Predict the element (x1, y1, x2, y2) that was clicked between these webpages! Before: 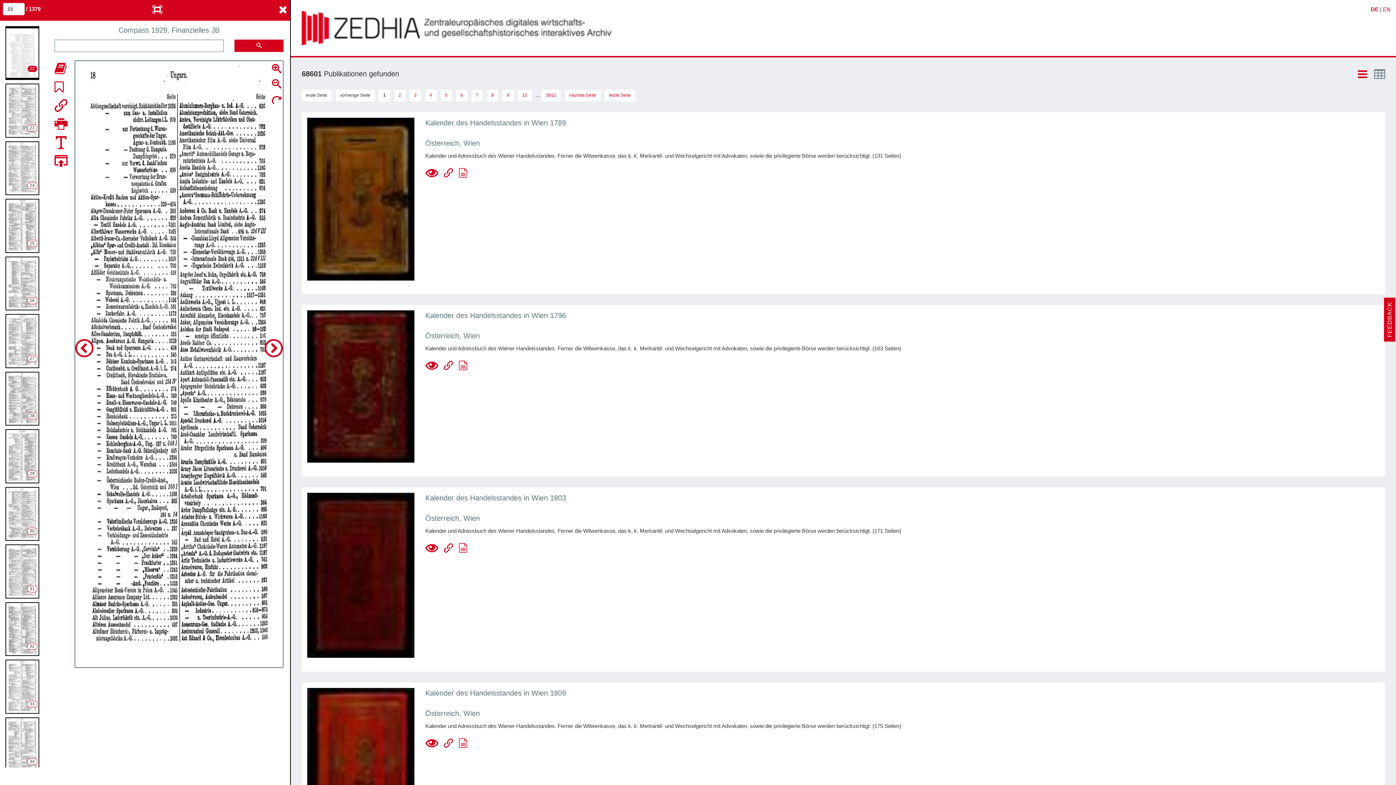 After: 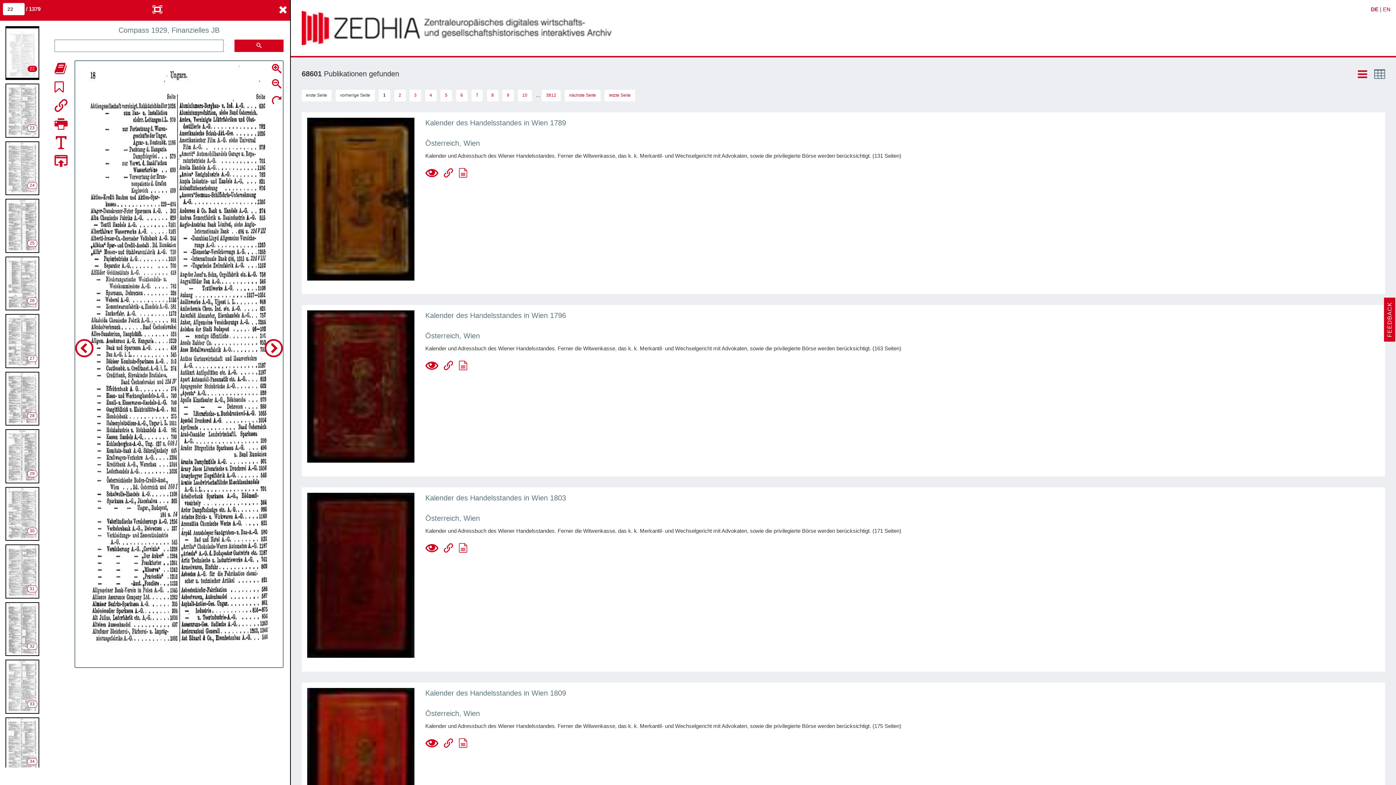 Action: bbox: (456, 89, 467, 101) label: 6